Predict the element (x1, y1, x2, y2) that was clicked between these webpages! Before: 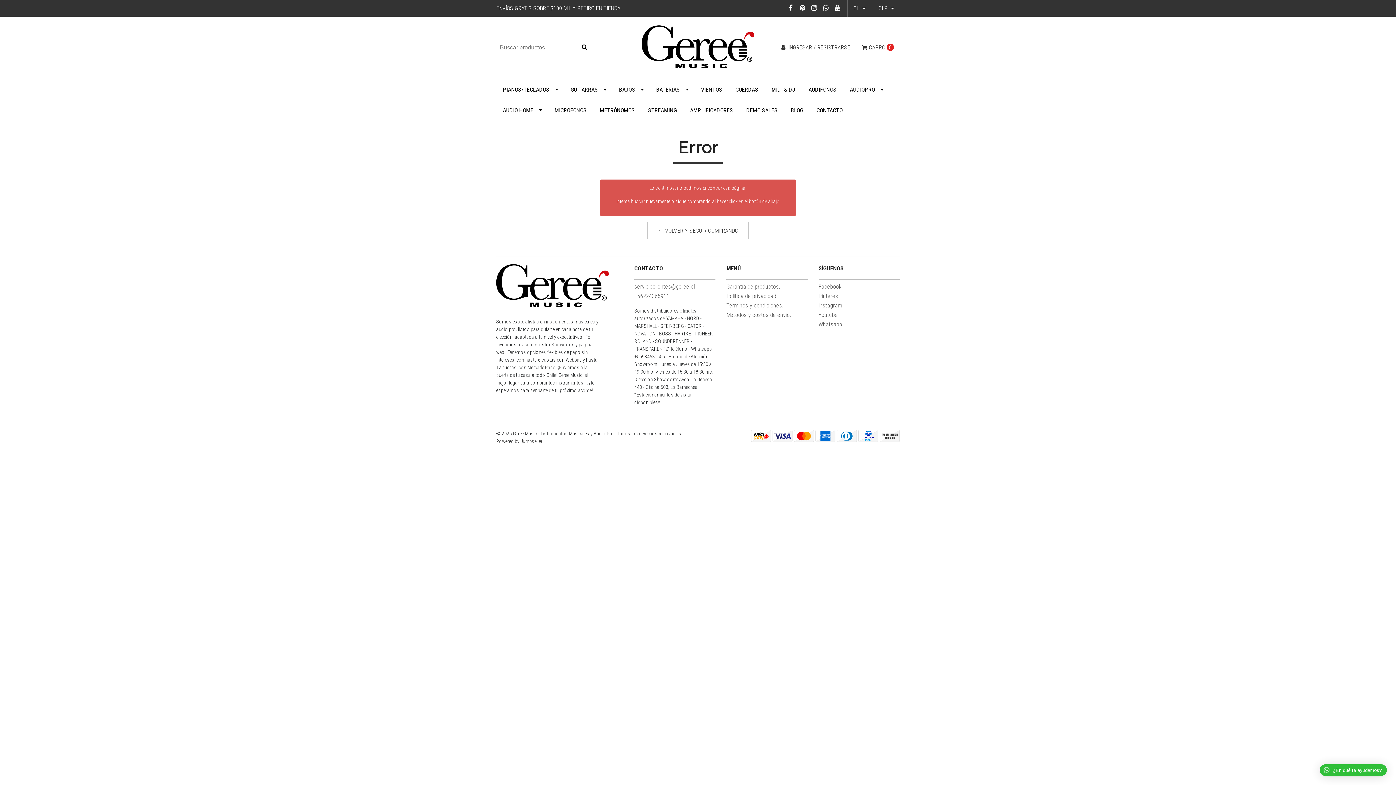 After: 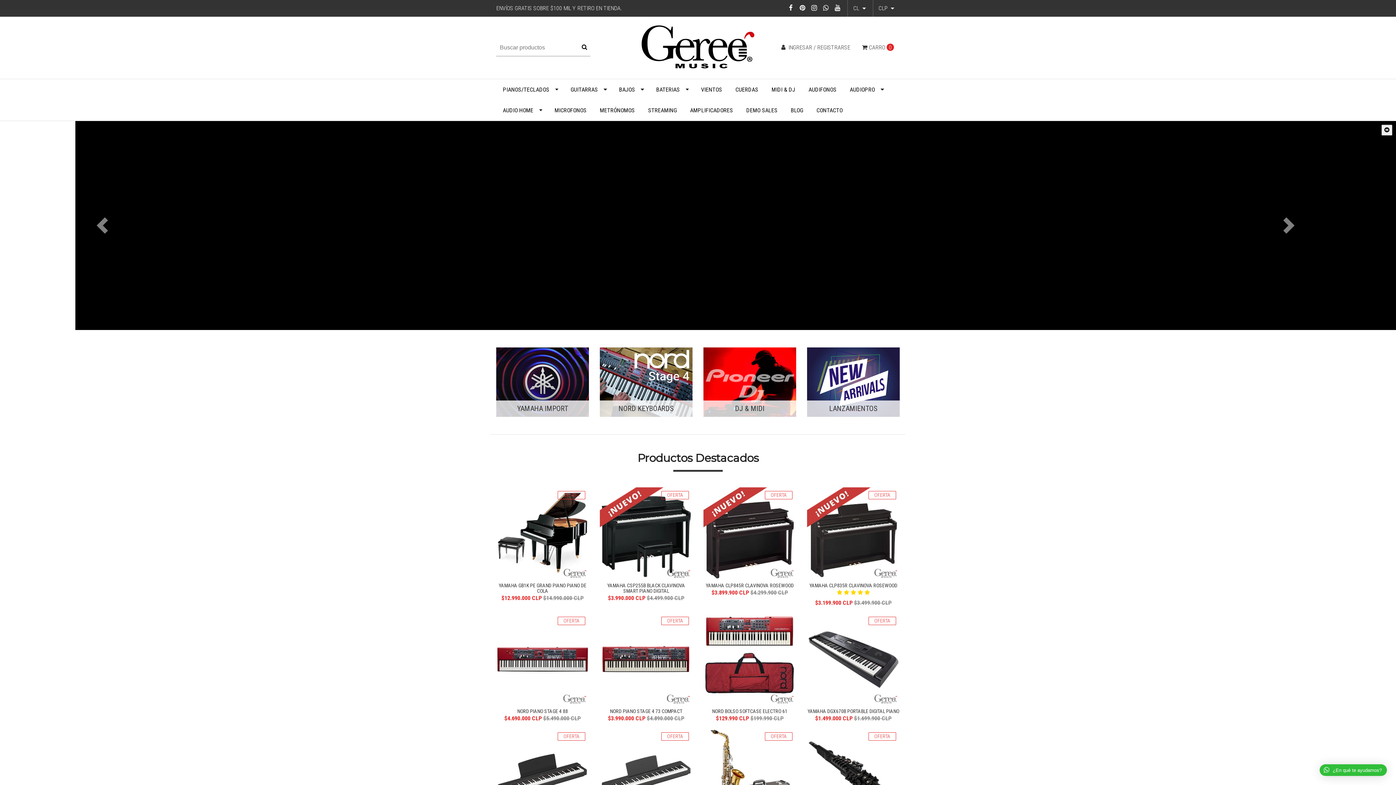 Action: bbox: (641, 43, 754, 50)